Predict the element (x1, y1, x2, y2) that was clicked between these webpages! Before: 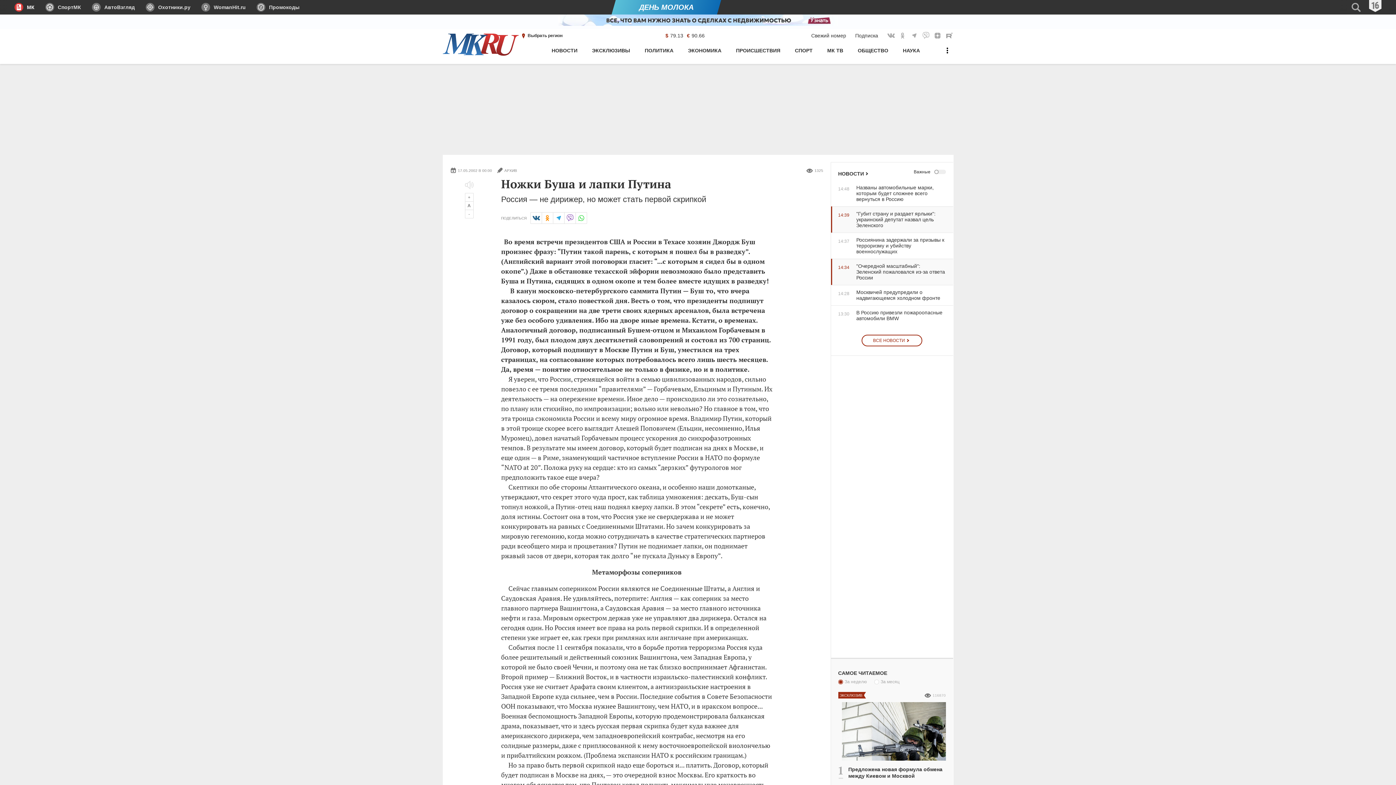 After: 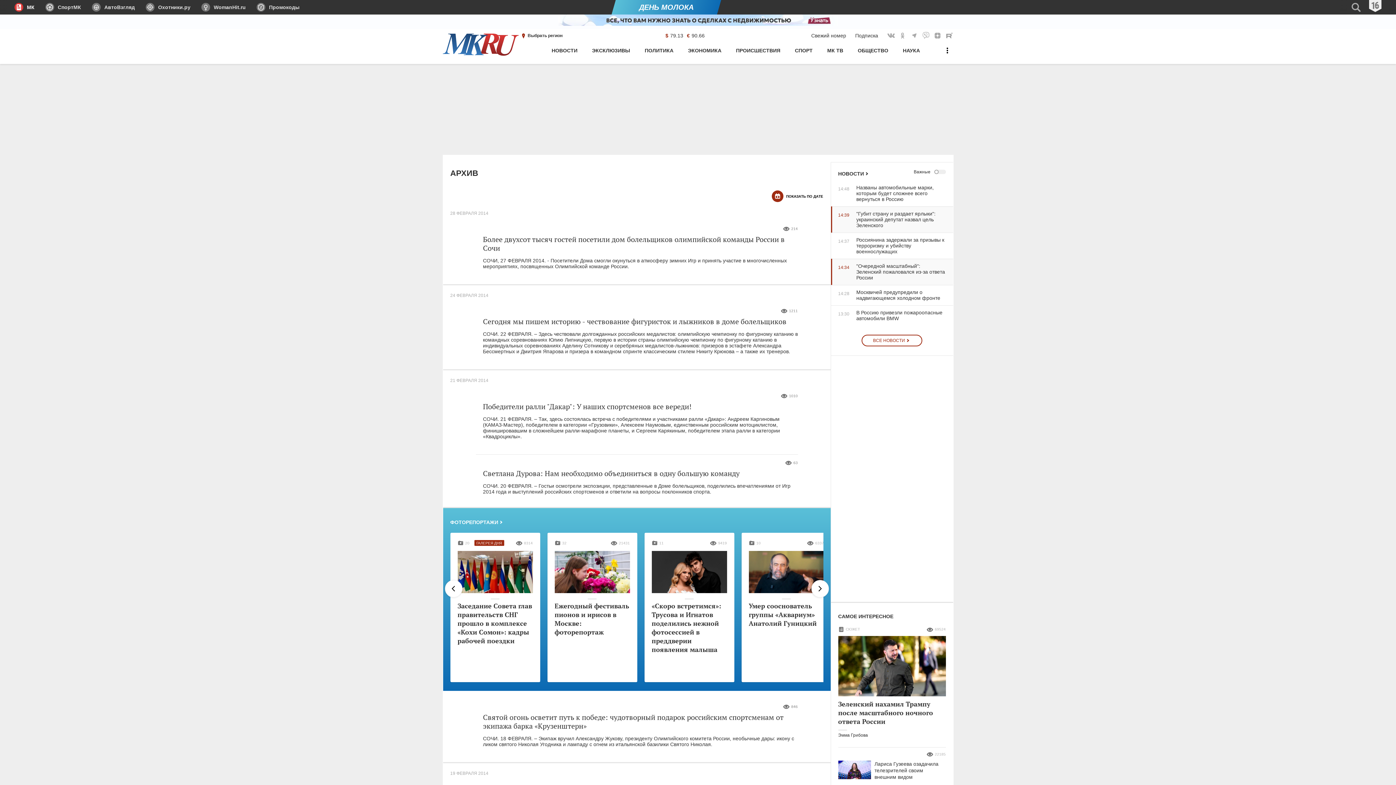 Action: bbox: (496, 167, 517, 173) label: АРХИВ